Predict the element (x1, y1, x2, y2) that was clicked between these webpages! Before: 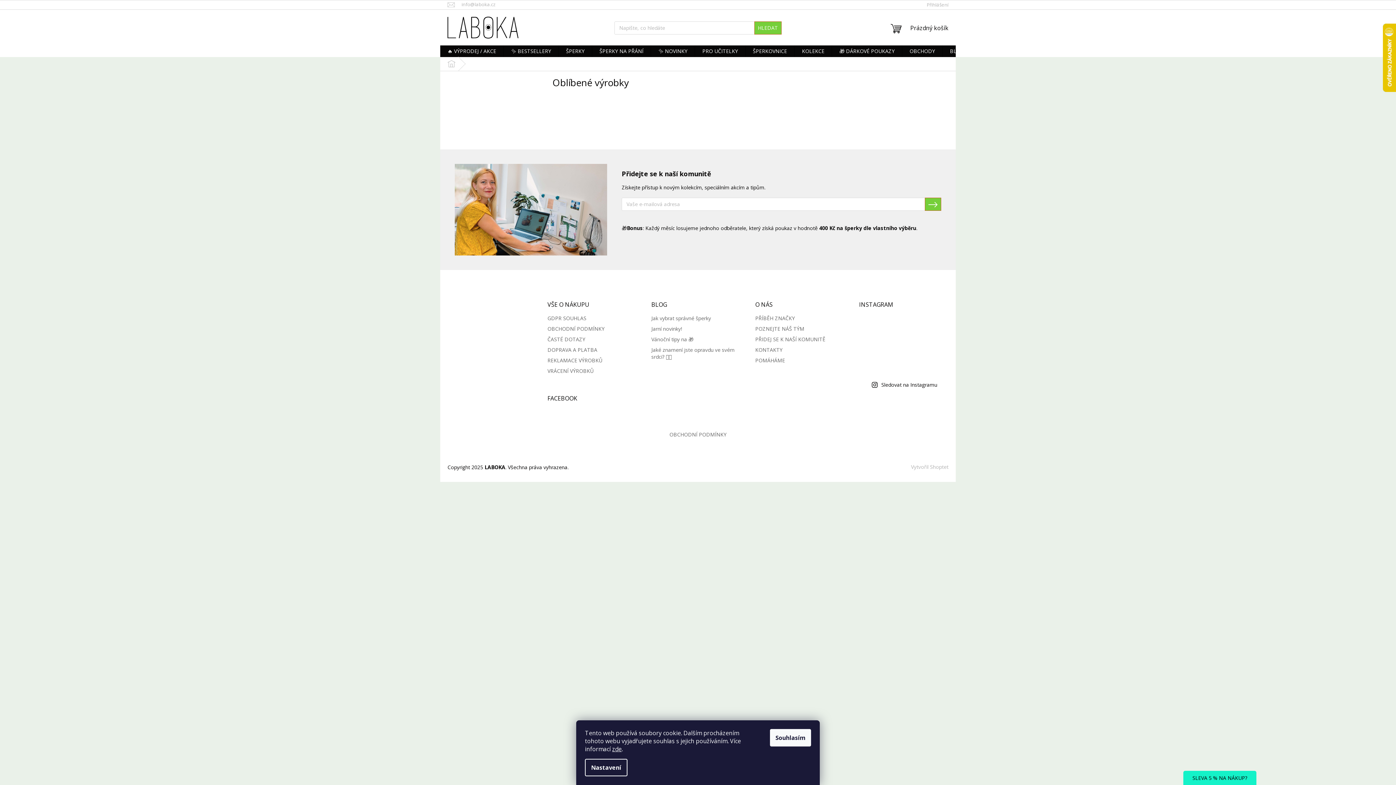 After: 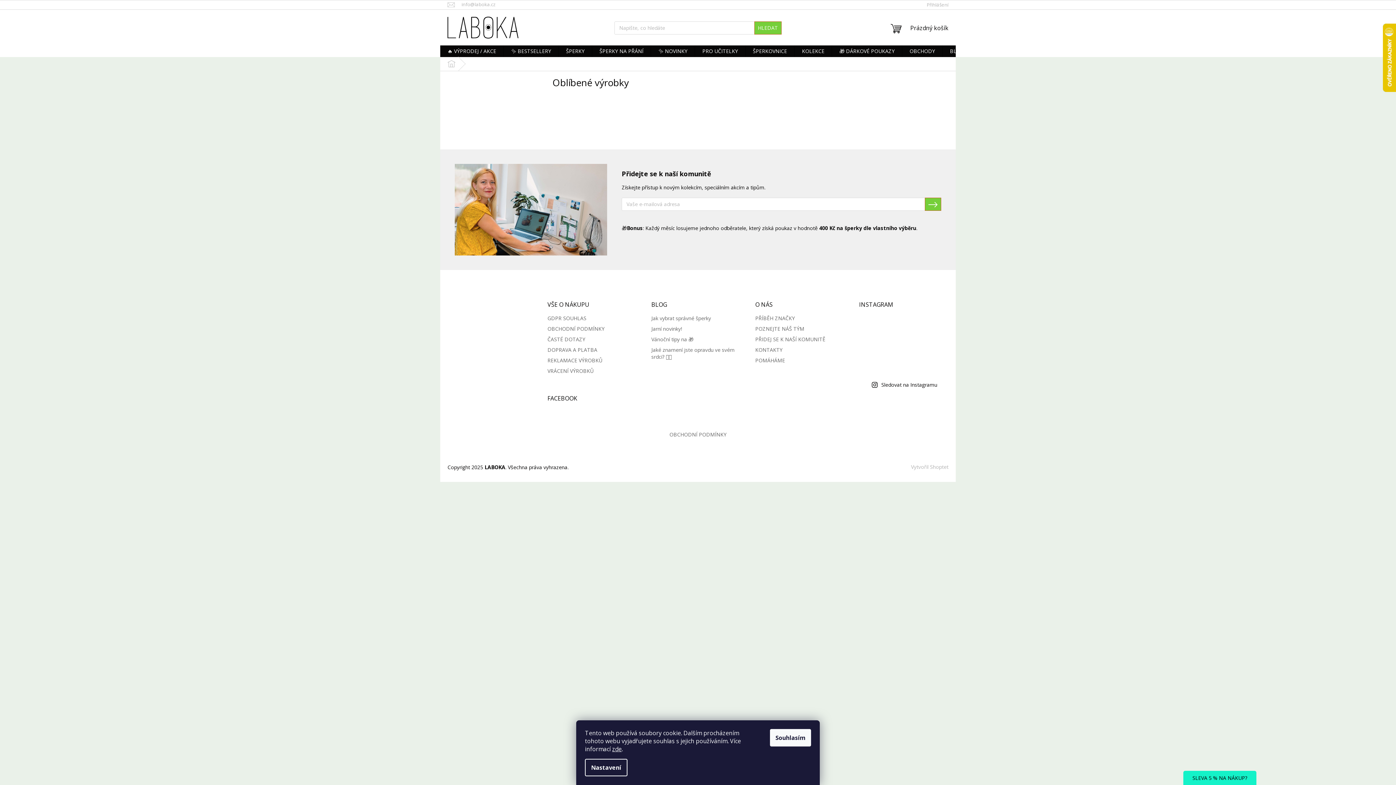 Action: bbox: (918, 344, 948, 374)